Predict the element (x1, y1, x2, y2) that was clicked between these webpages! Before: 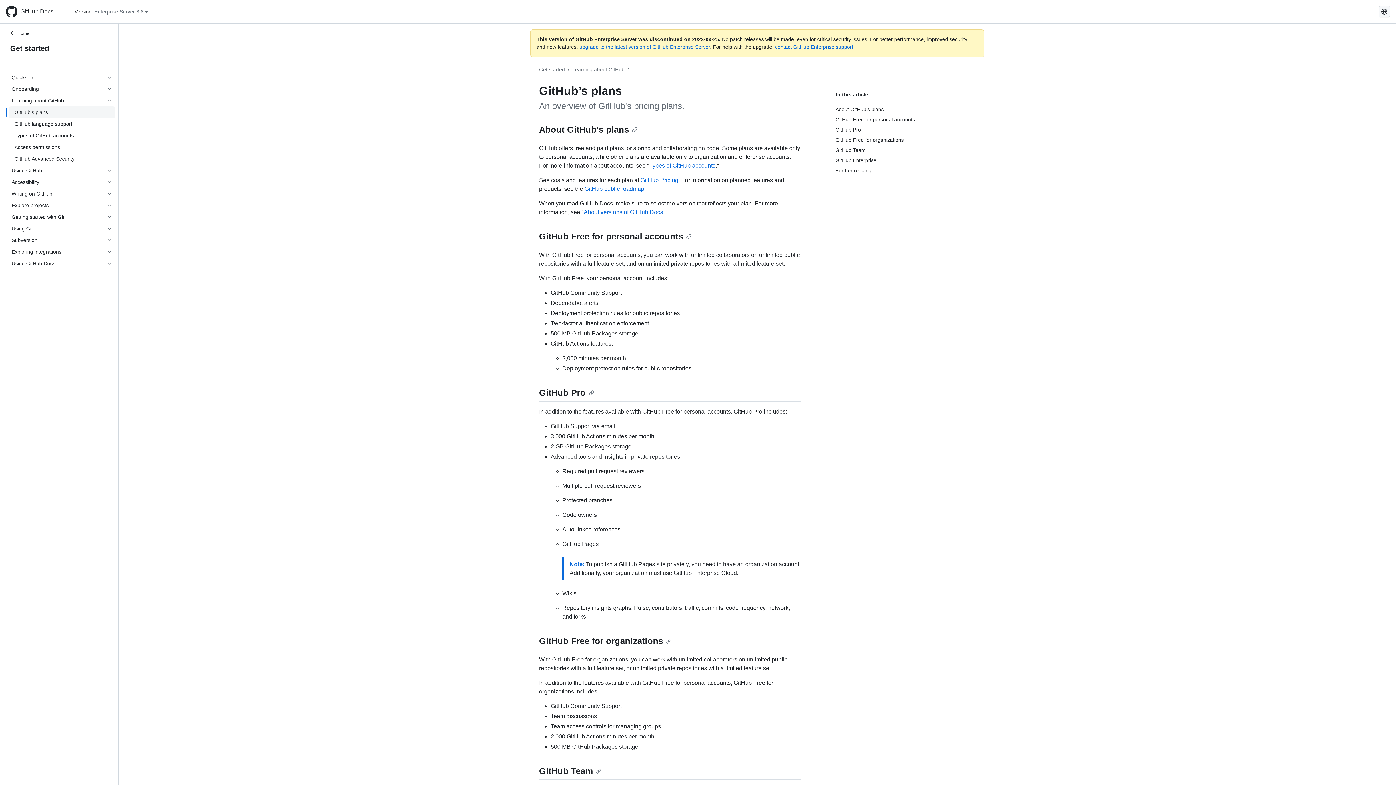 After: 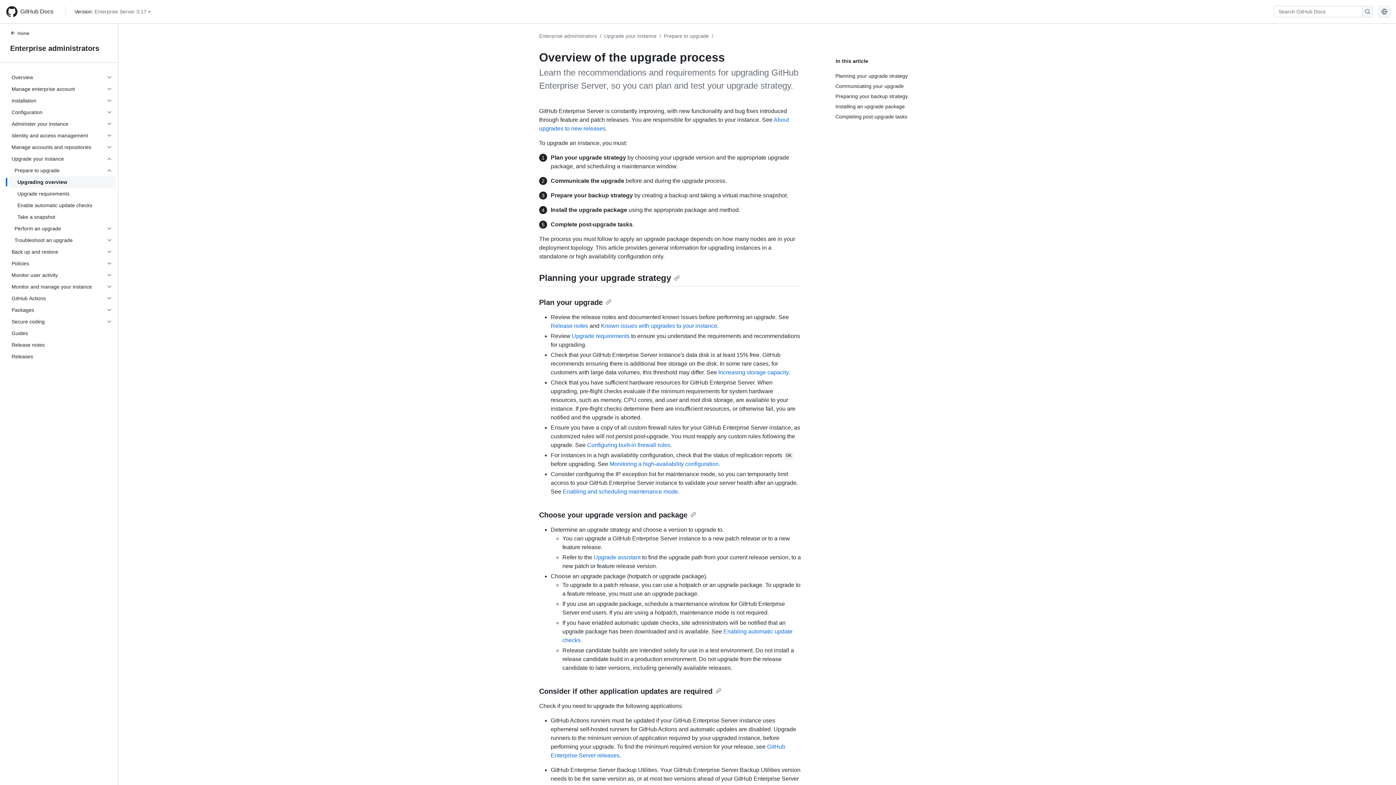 Action: label: upgrade to the latest version of GitHub Enterprise Server bbox: (579, 44, 710, 49)